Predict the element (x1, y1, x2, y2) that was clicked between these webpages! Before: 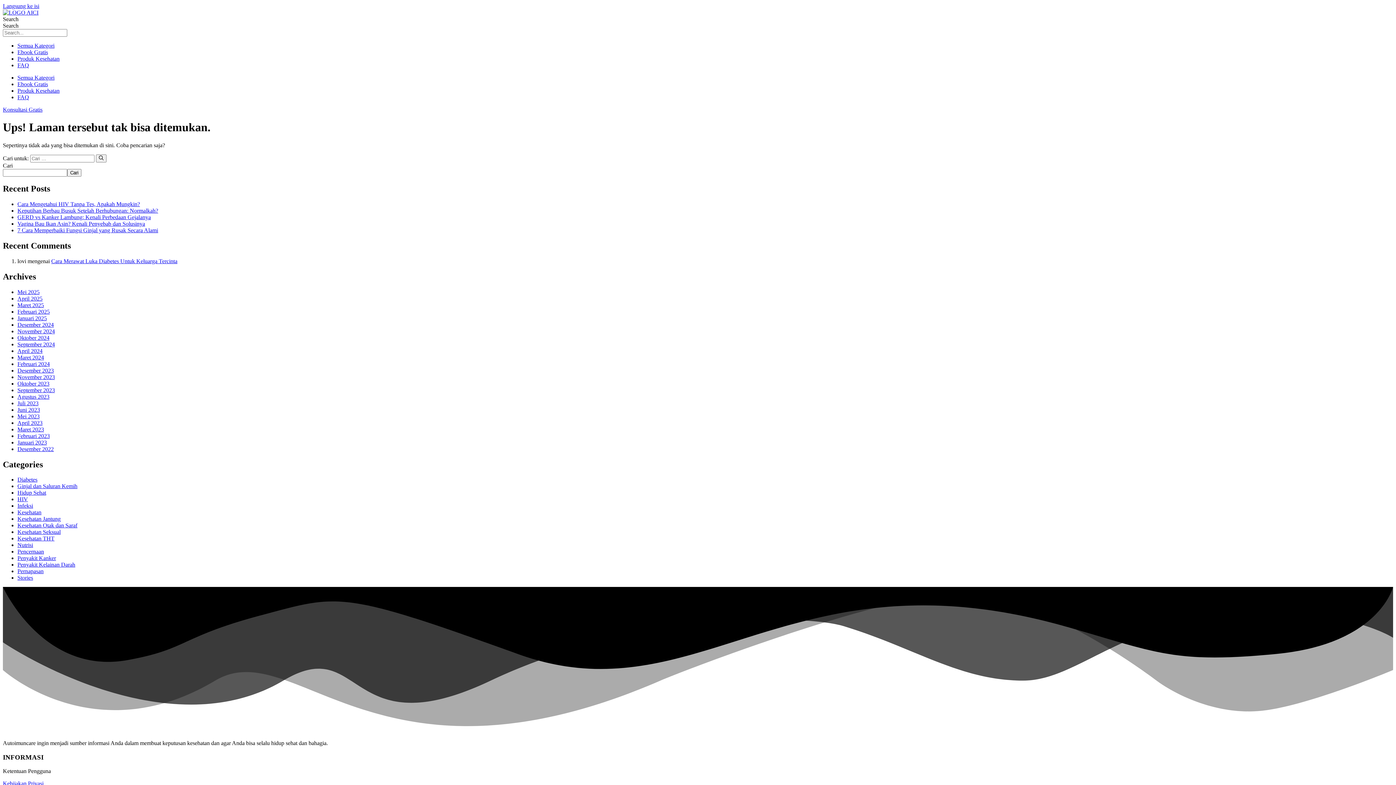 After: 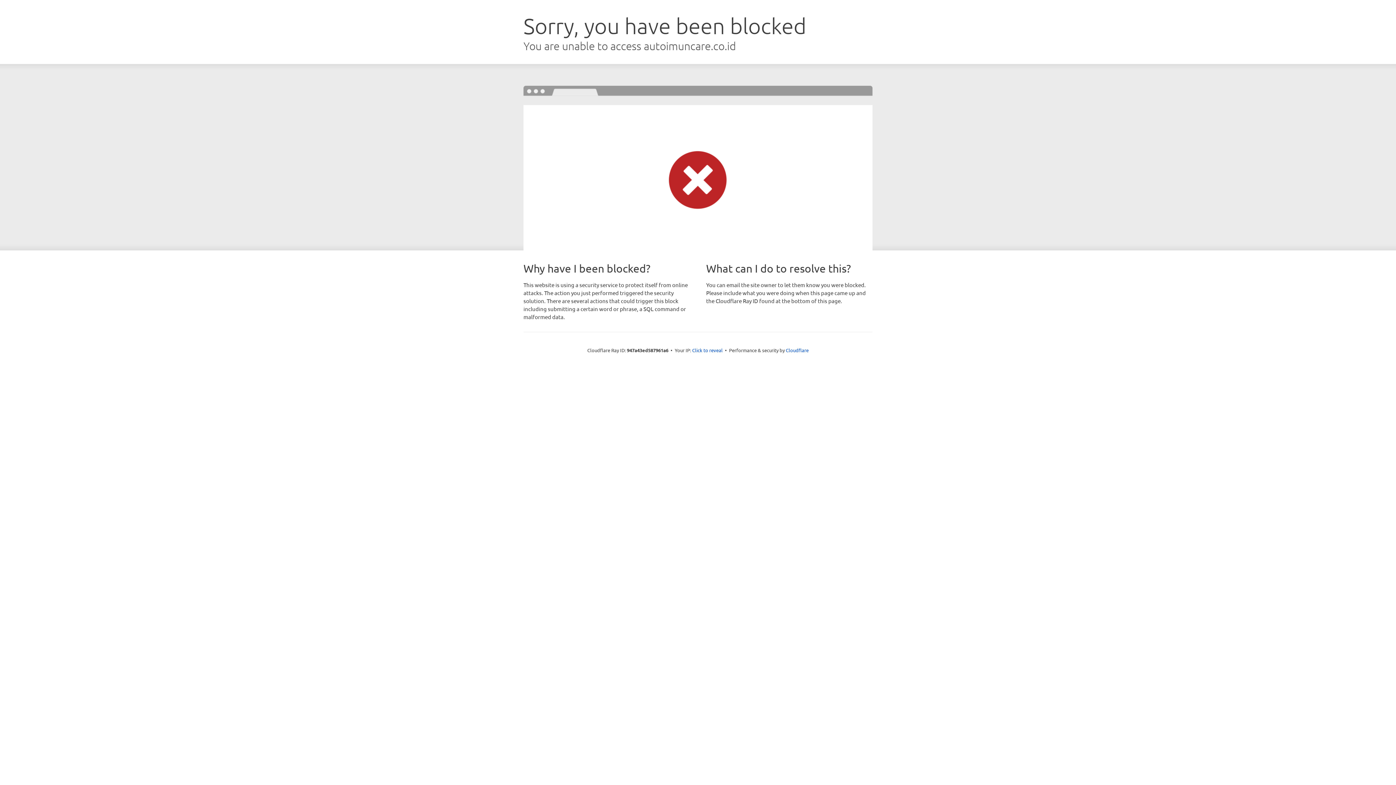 Action: label: Semua Kategori bbox: (17, 74, 54, 80)